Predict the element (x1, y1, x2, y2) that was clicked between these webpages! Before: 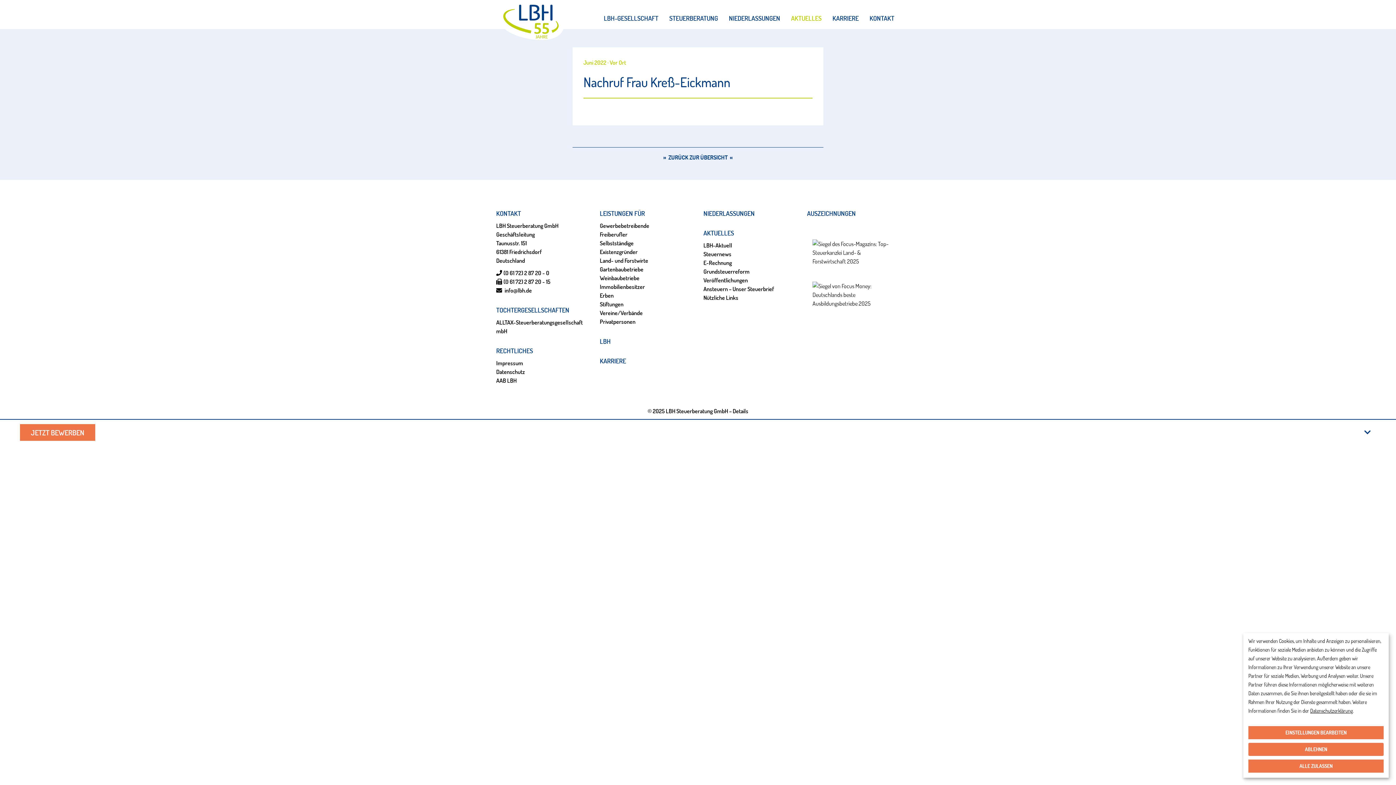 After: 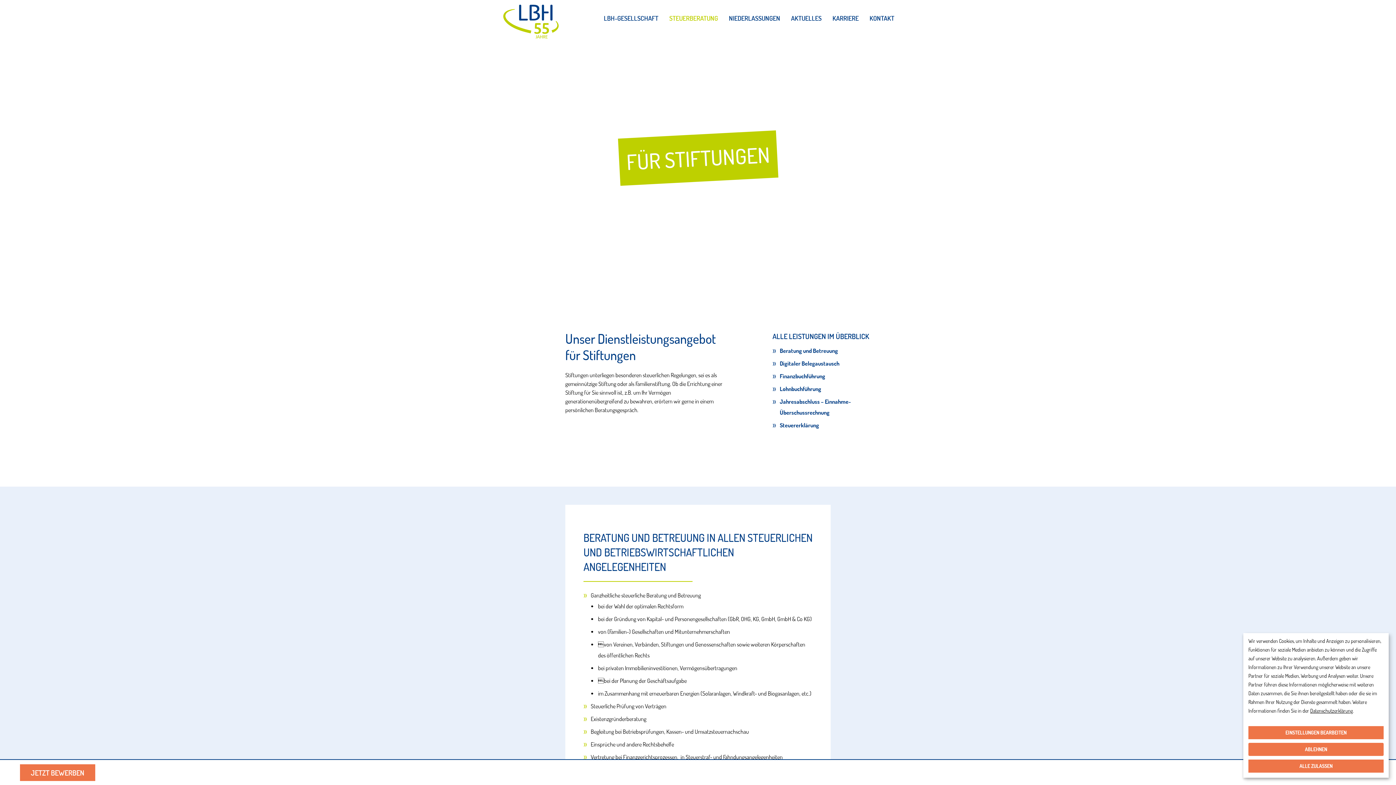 Action: label: Stiftungen bbox: (600, 300, 623, 308)